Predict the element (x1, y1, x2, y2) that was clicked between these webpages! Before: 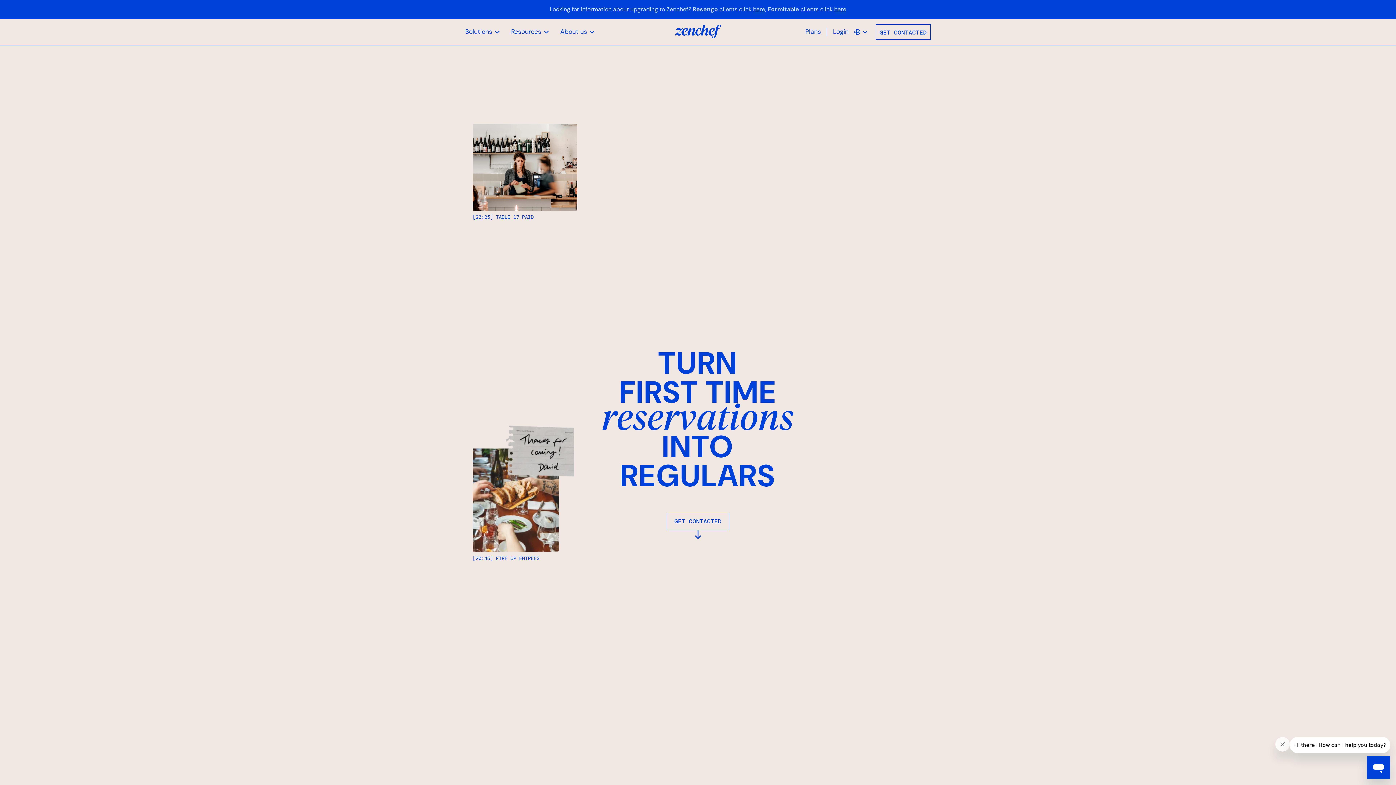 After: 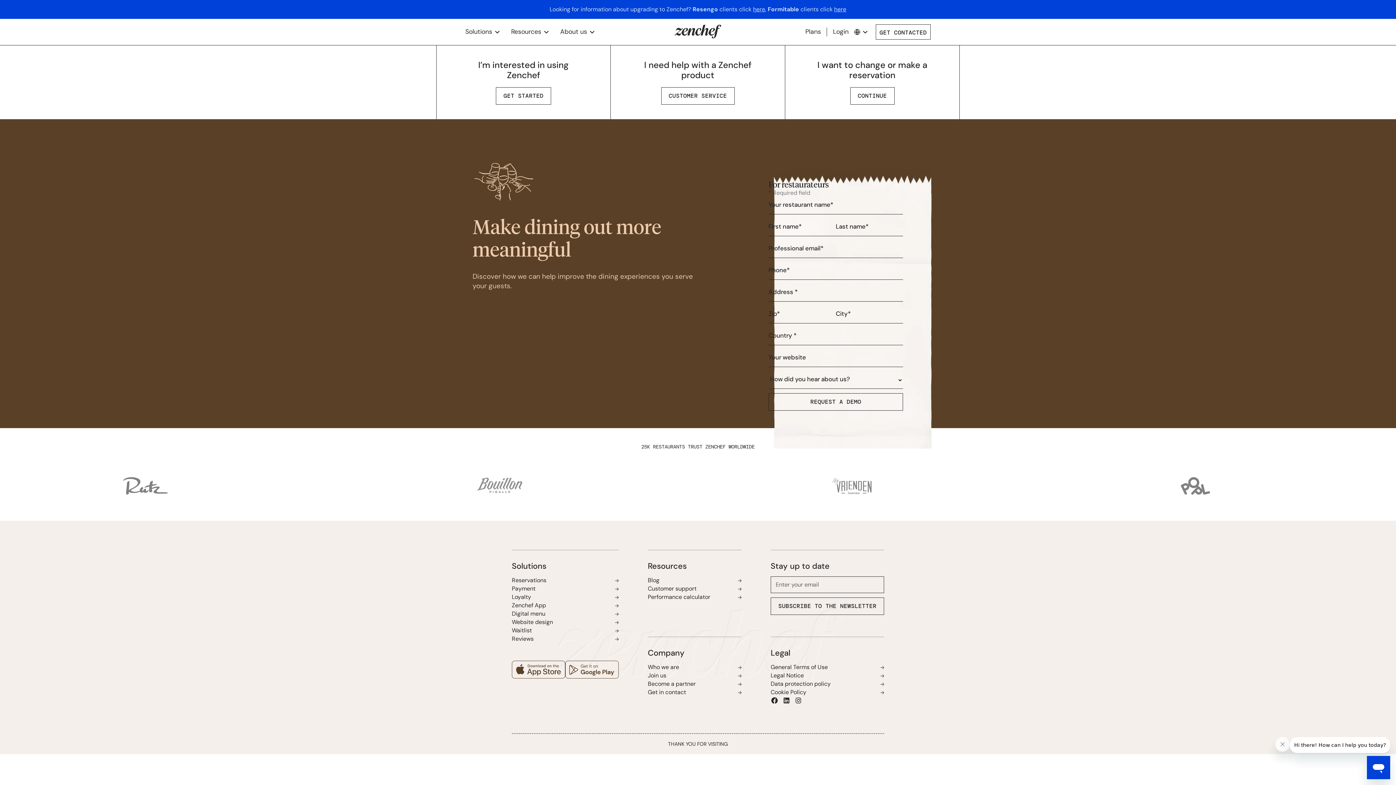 Action: bbox: (875, 24, 930, 39) label: GET CONTACTED